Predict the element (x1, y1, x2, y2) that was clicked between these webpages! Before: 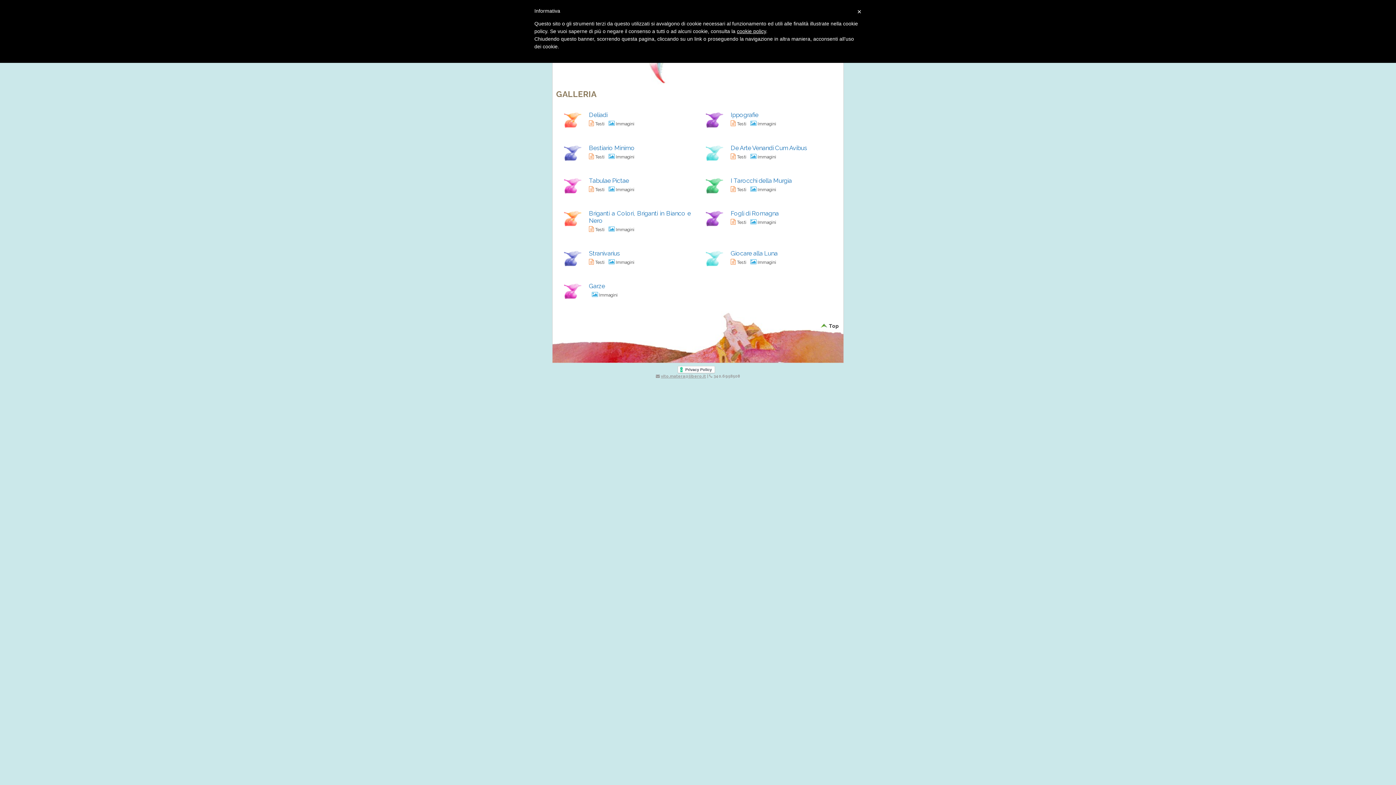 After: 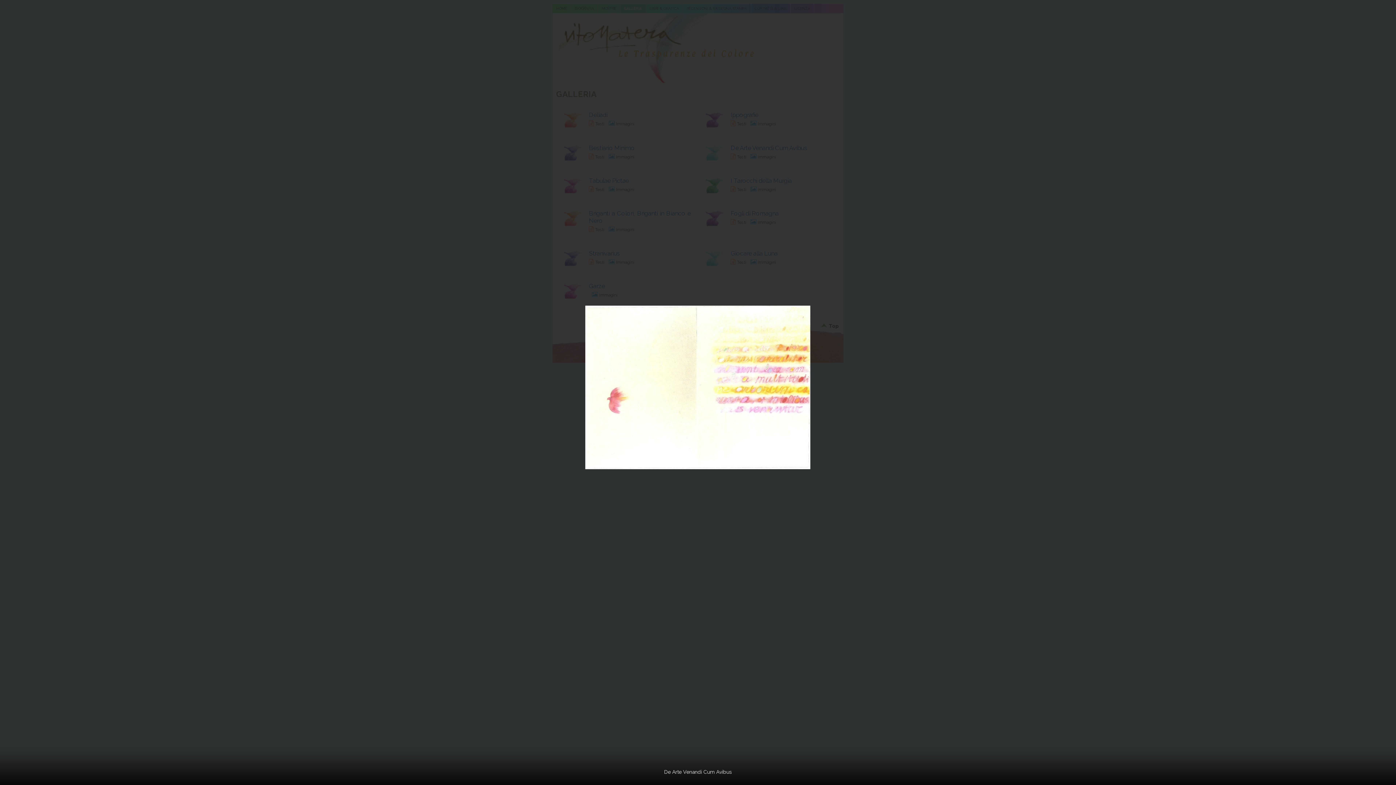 Action: bbox: (730, 144, 807, 151) label: De Arte Venandi Cum Avibus
